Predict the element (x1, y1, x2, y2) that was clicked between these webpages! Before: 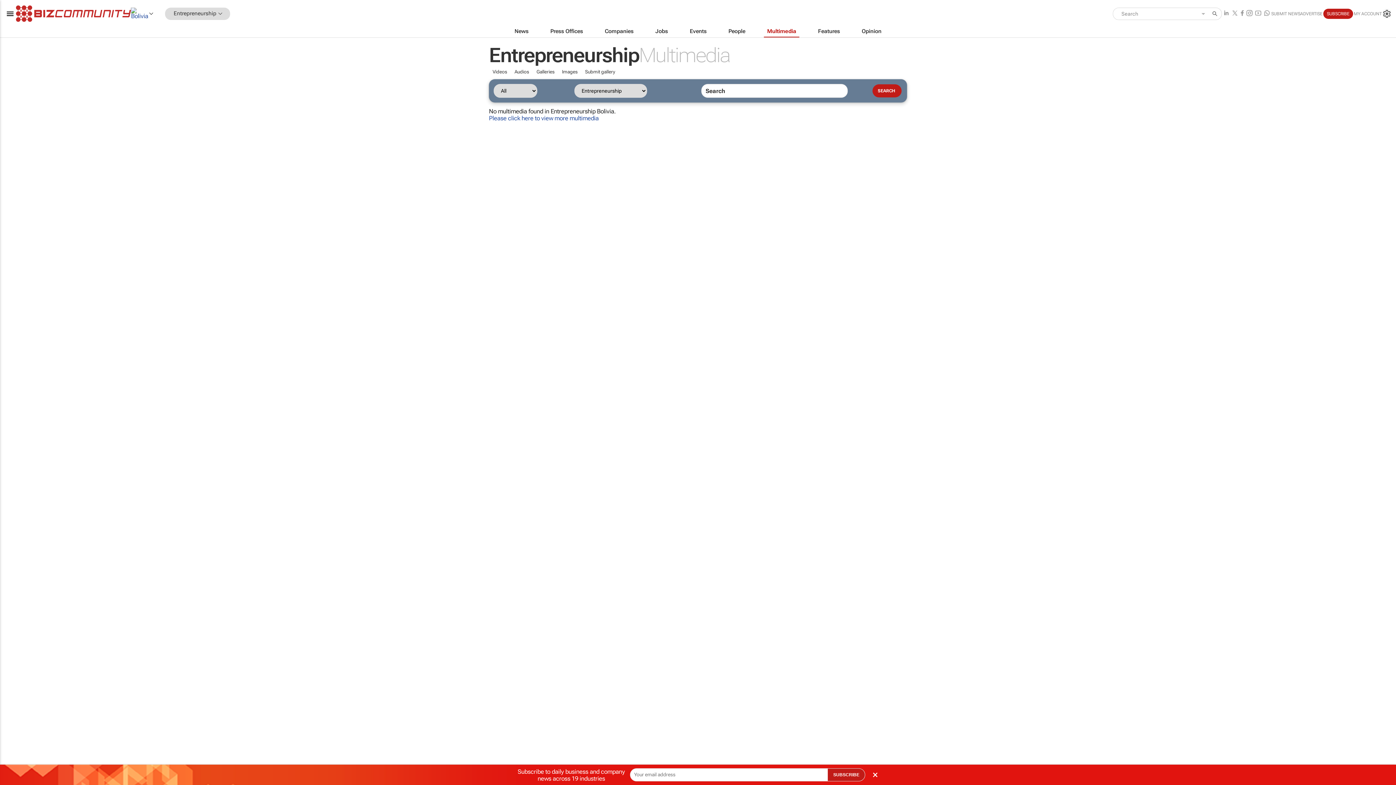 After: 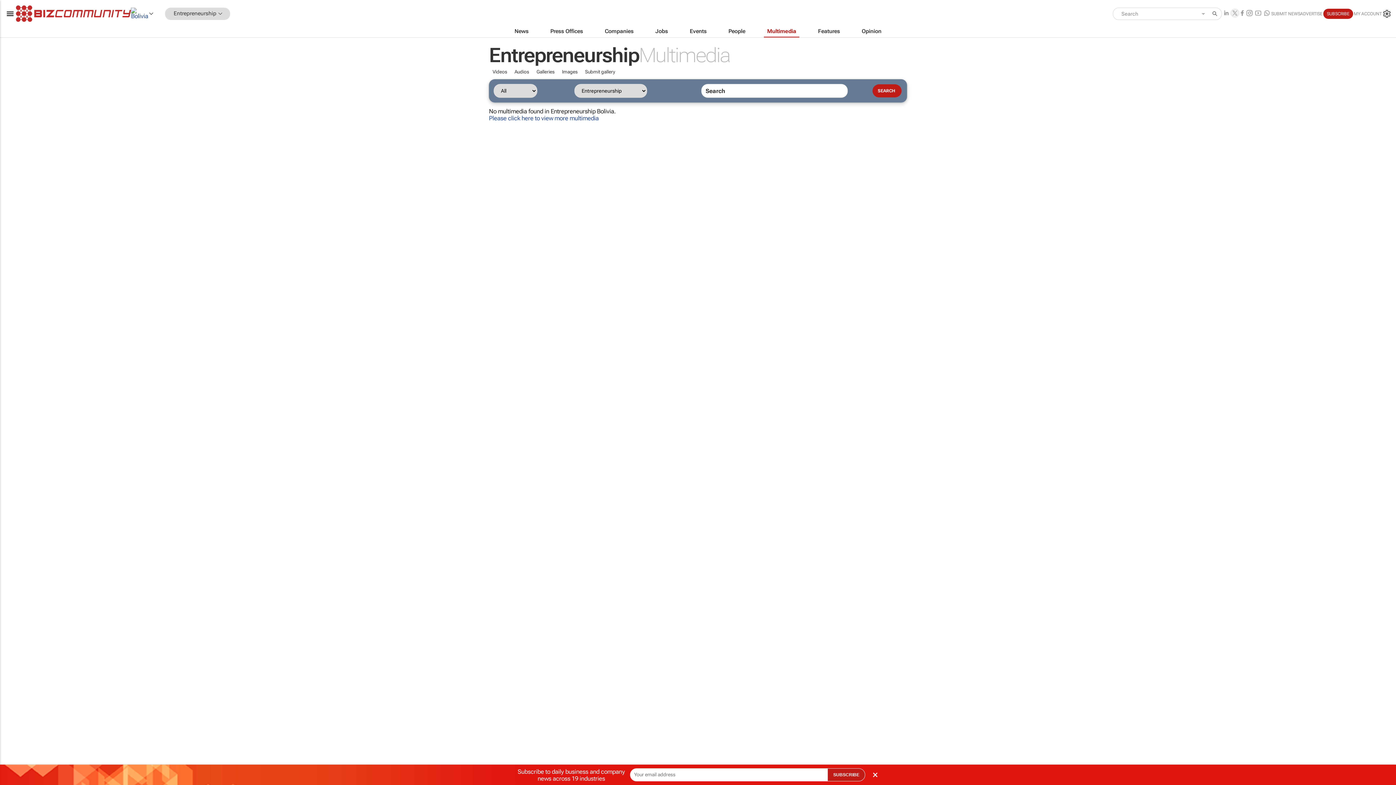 Action: bbox: (1230, 8, 1239, 18)